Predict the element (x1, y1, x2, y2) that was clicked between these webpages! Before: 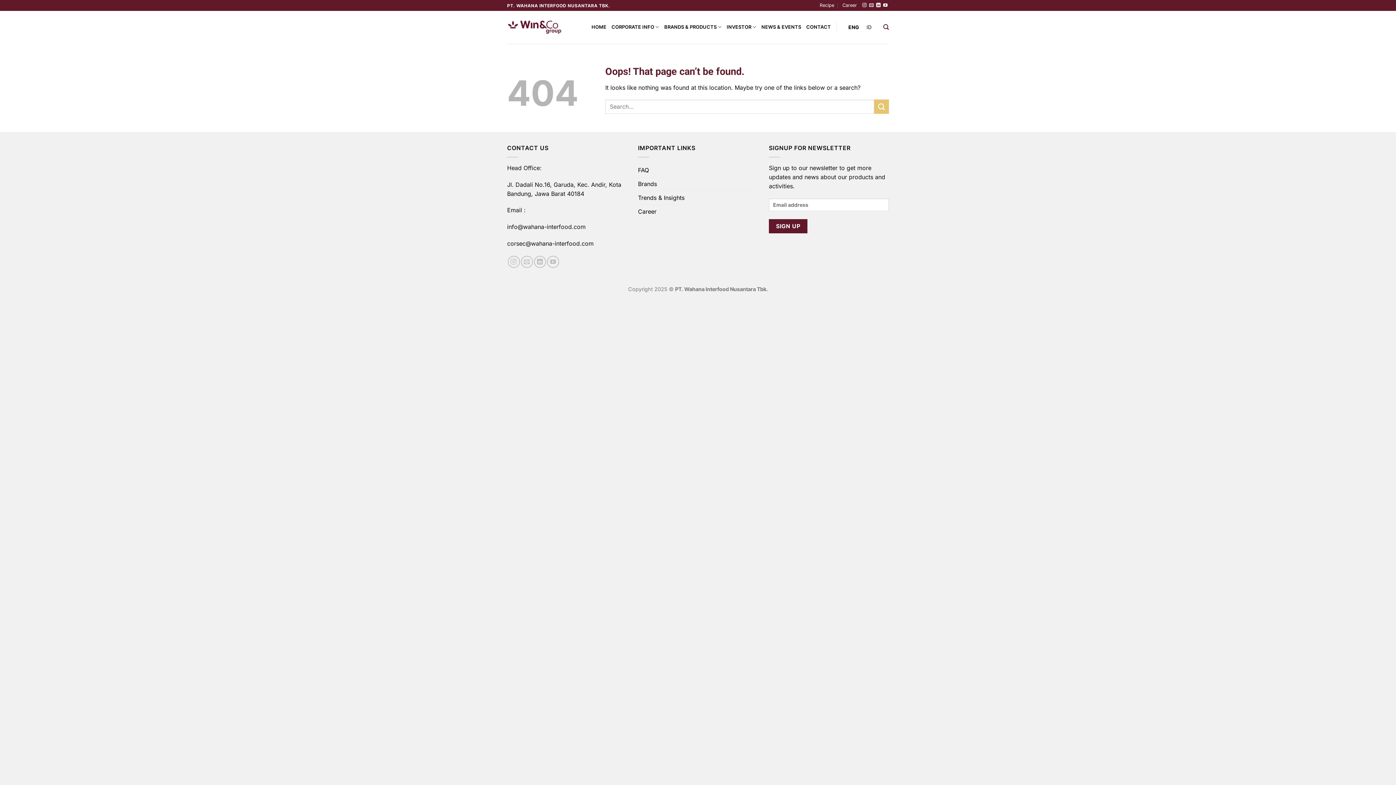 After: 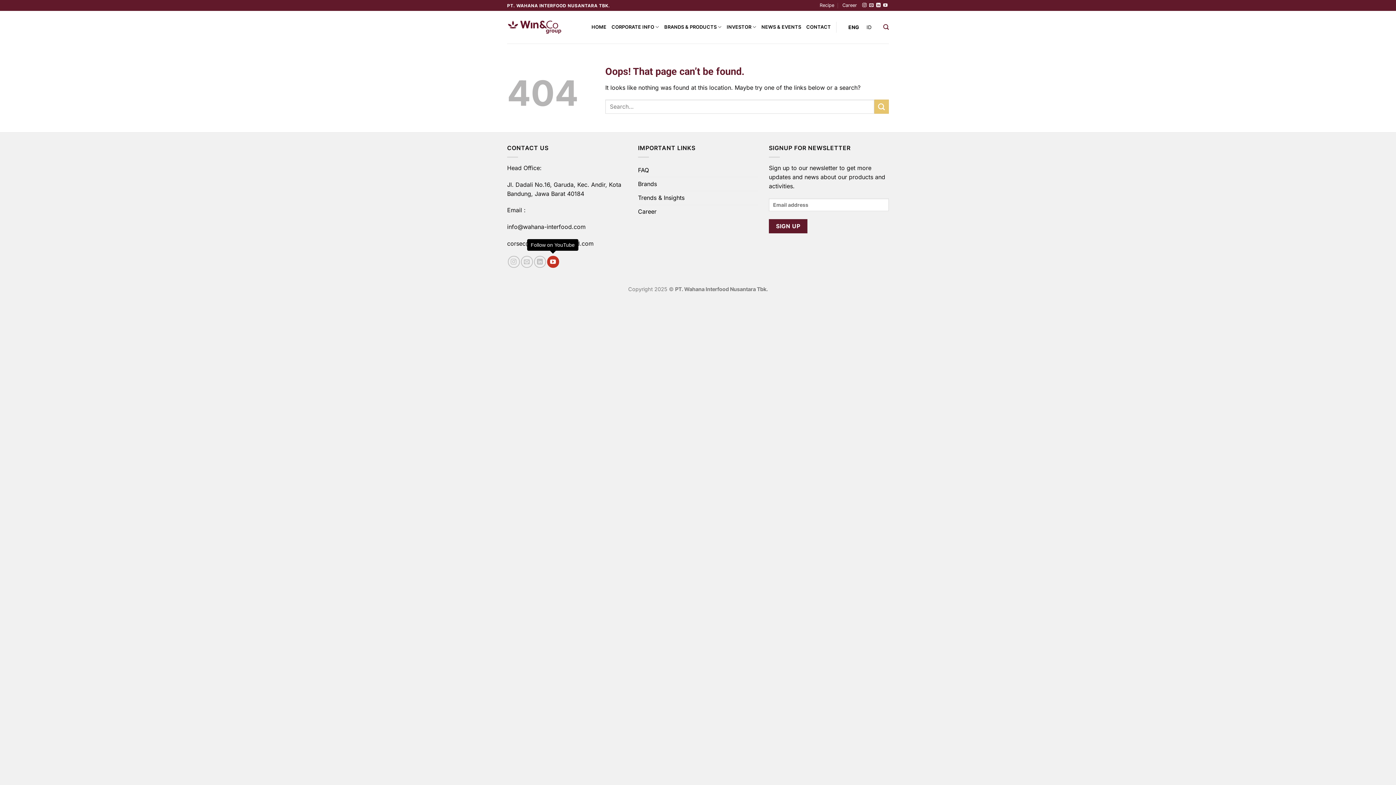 Action: label: Follow on YouTube bbox: (547, 255, 559, 267)